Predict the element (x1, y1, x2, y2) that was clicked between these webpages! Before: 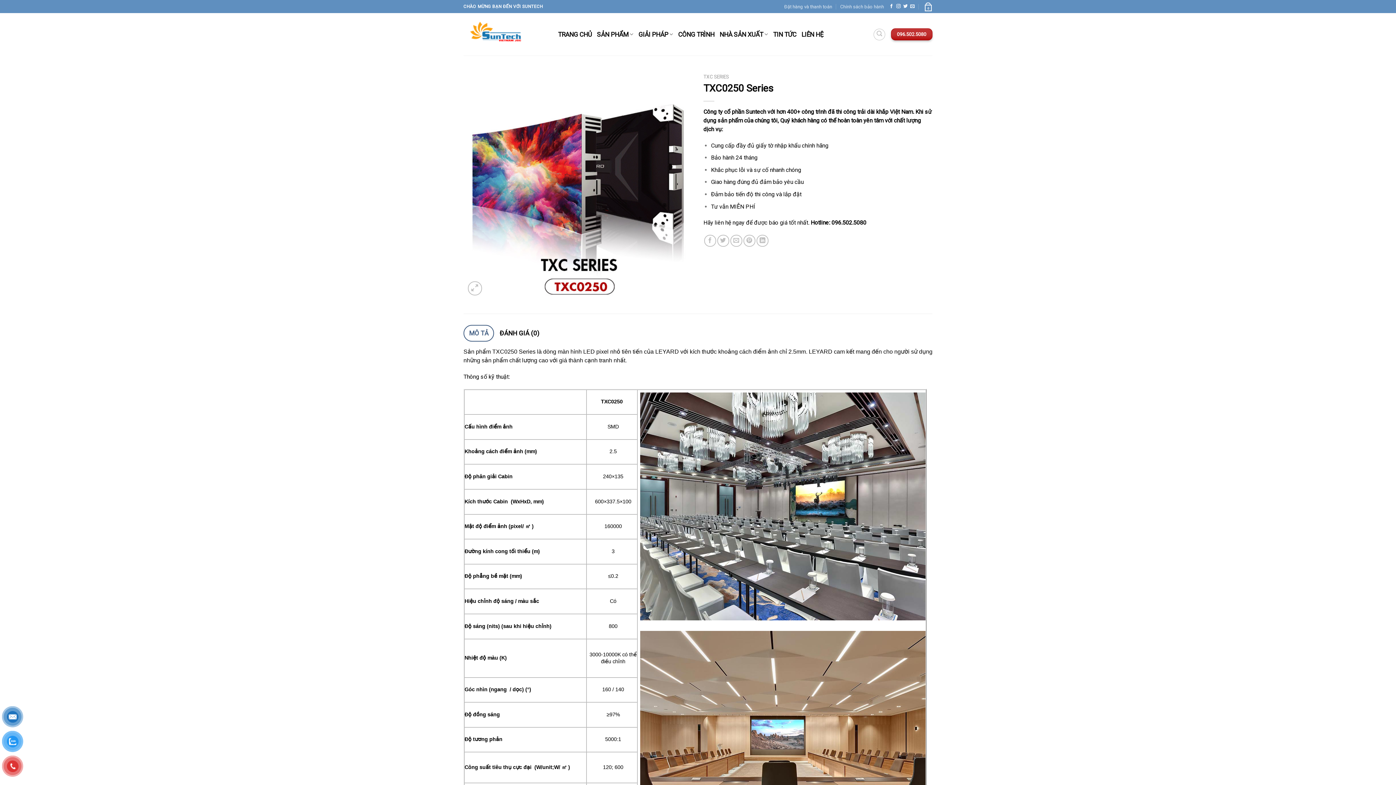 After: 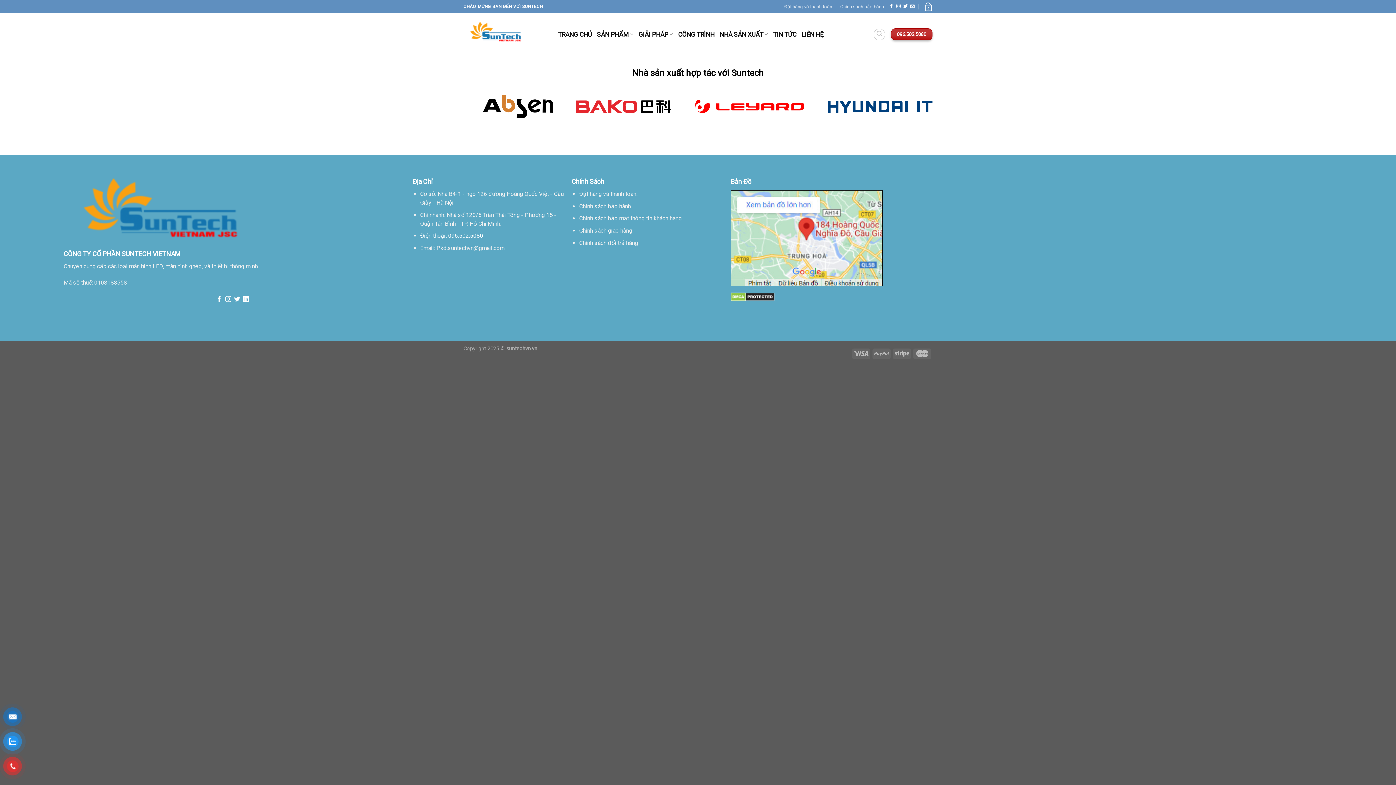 Action: label: NHÀ SẢN XUẤT bbox: (719, 27, 768, 41)